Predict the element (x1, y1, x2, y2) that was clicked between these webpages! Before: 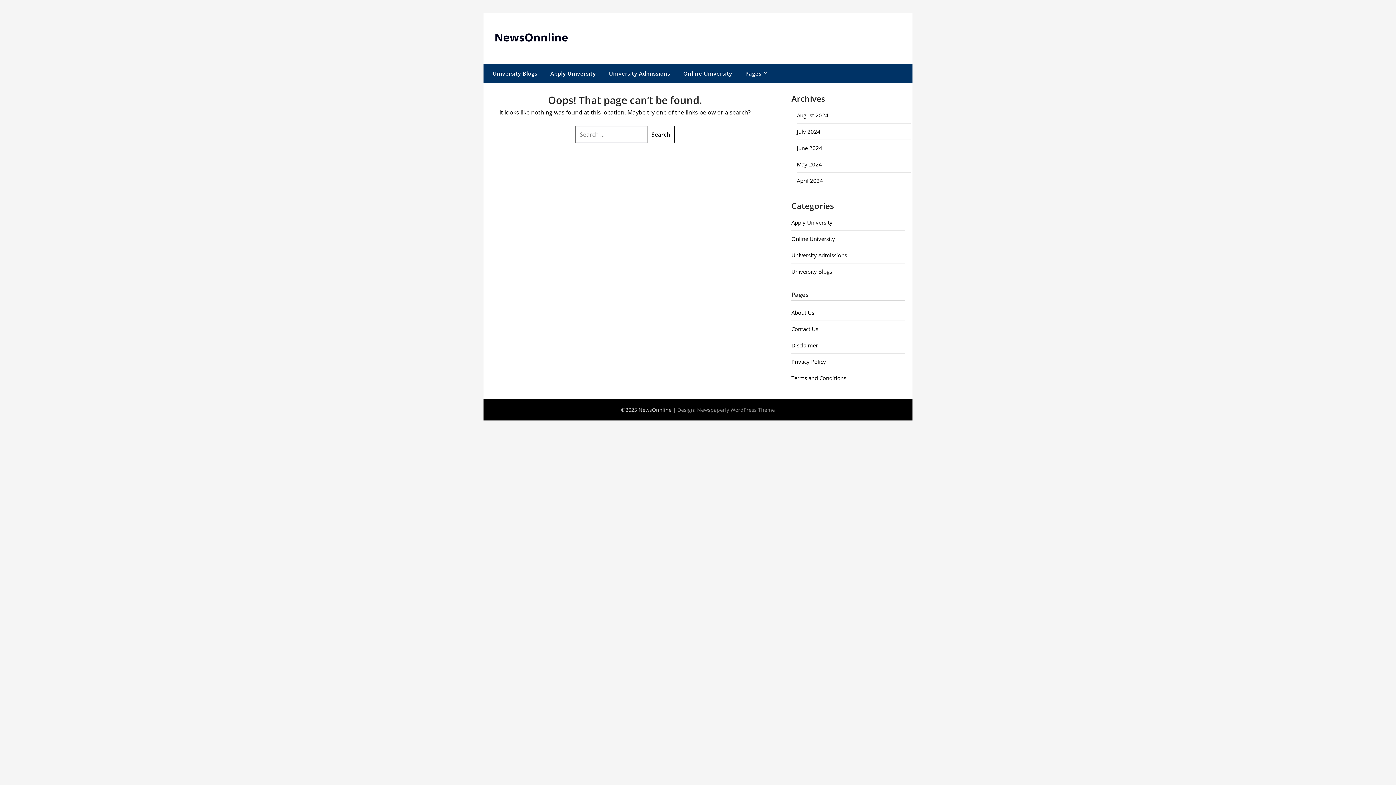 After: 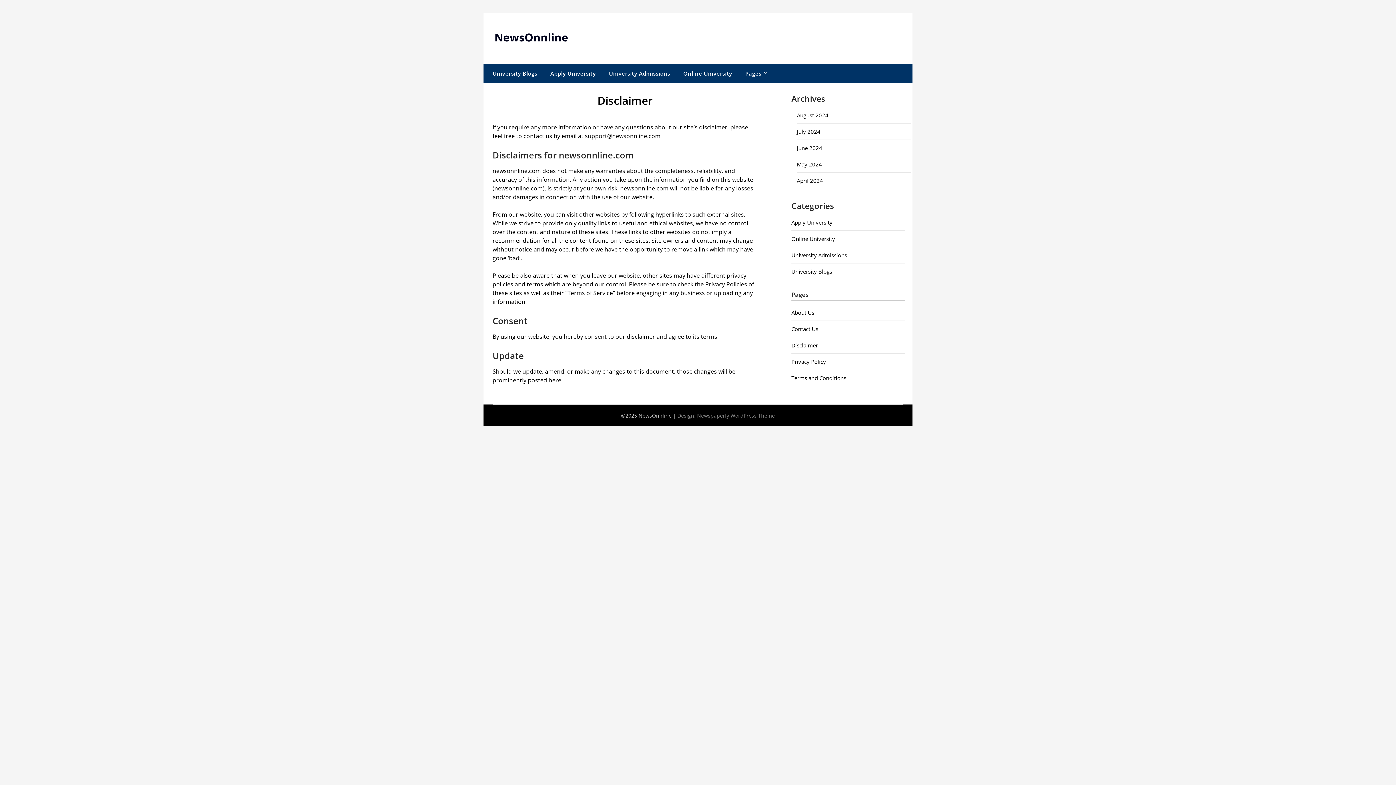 Action: bbox: (791, 341, 818, 349) label: Disclaimer